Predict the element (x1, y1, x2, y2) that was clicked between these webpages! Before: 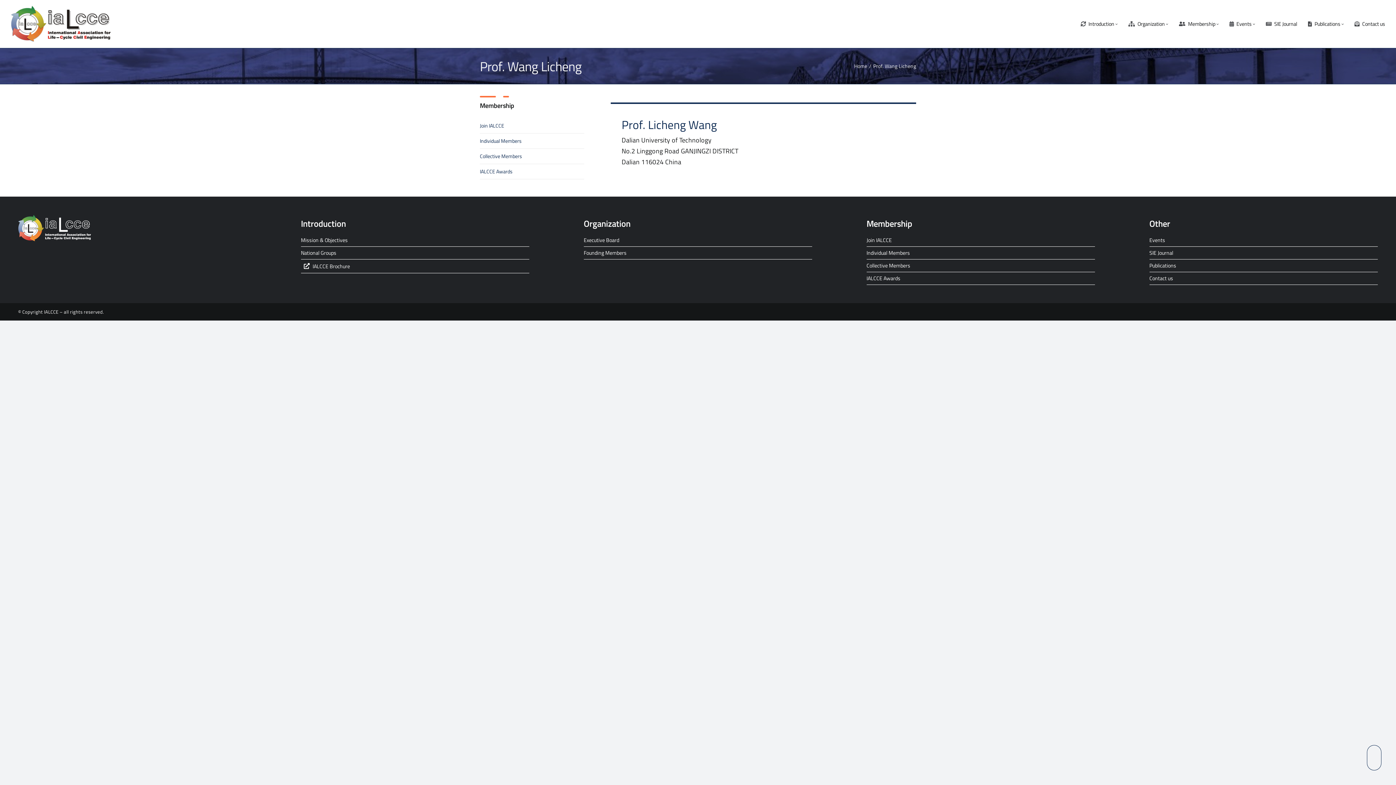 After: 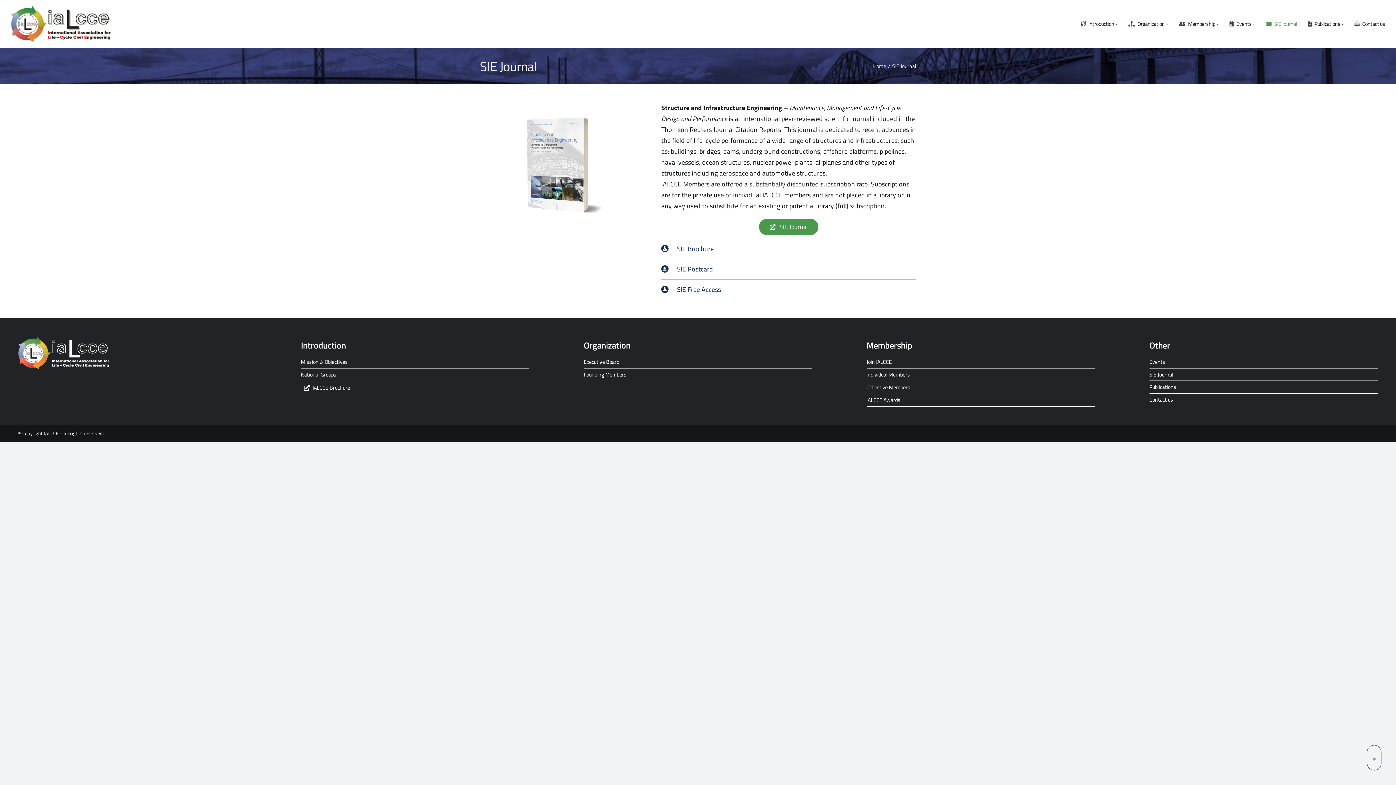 Action: bbox: (1149, 246, 1378, 259) label: SIE Journal